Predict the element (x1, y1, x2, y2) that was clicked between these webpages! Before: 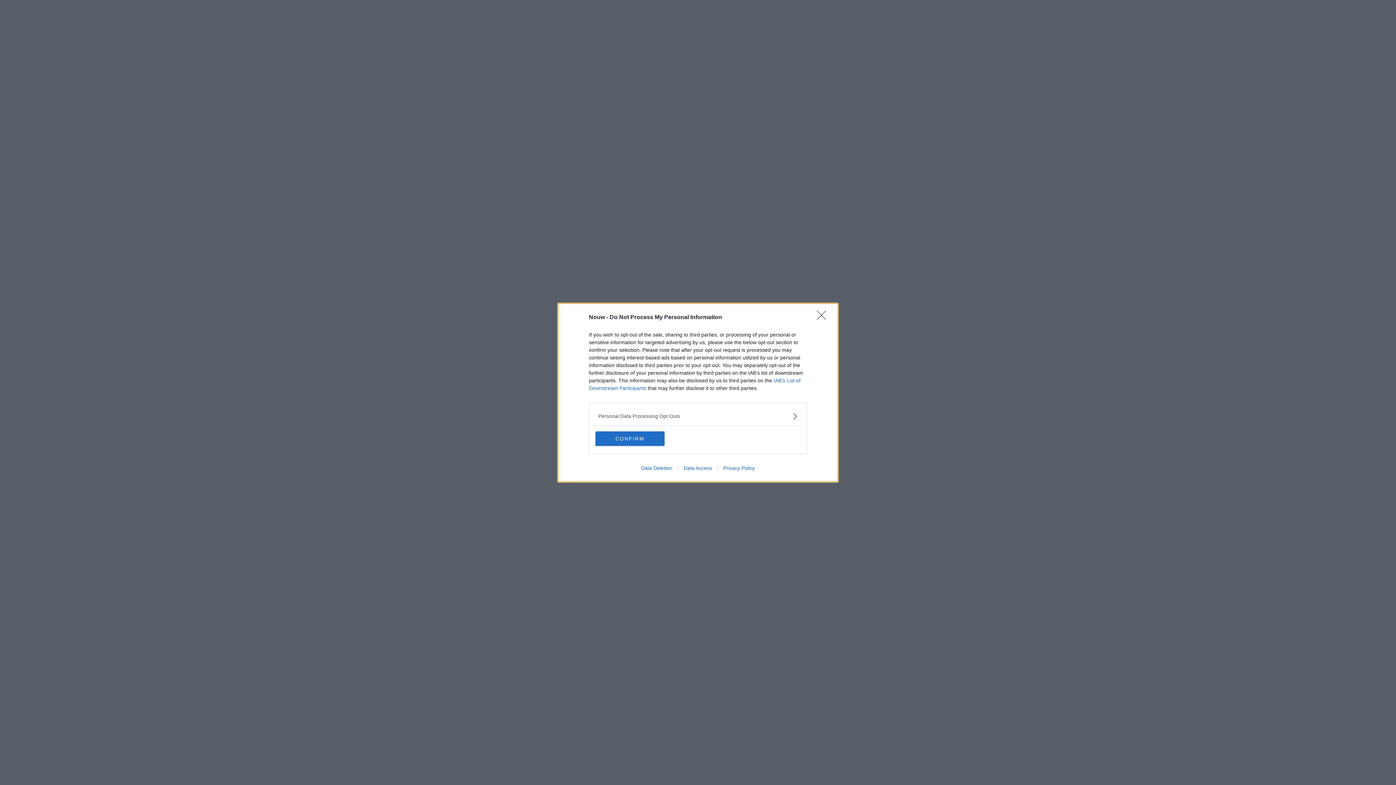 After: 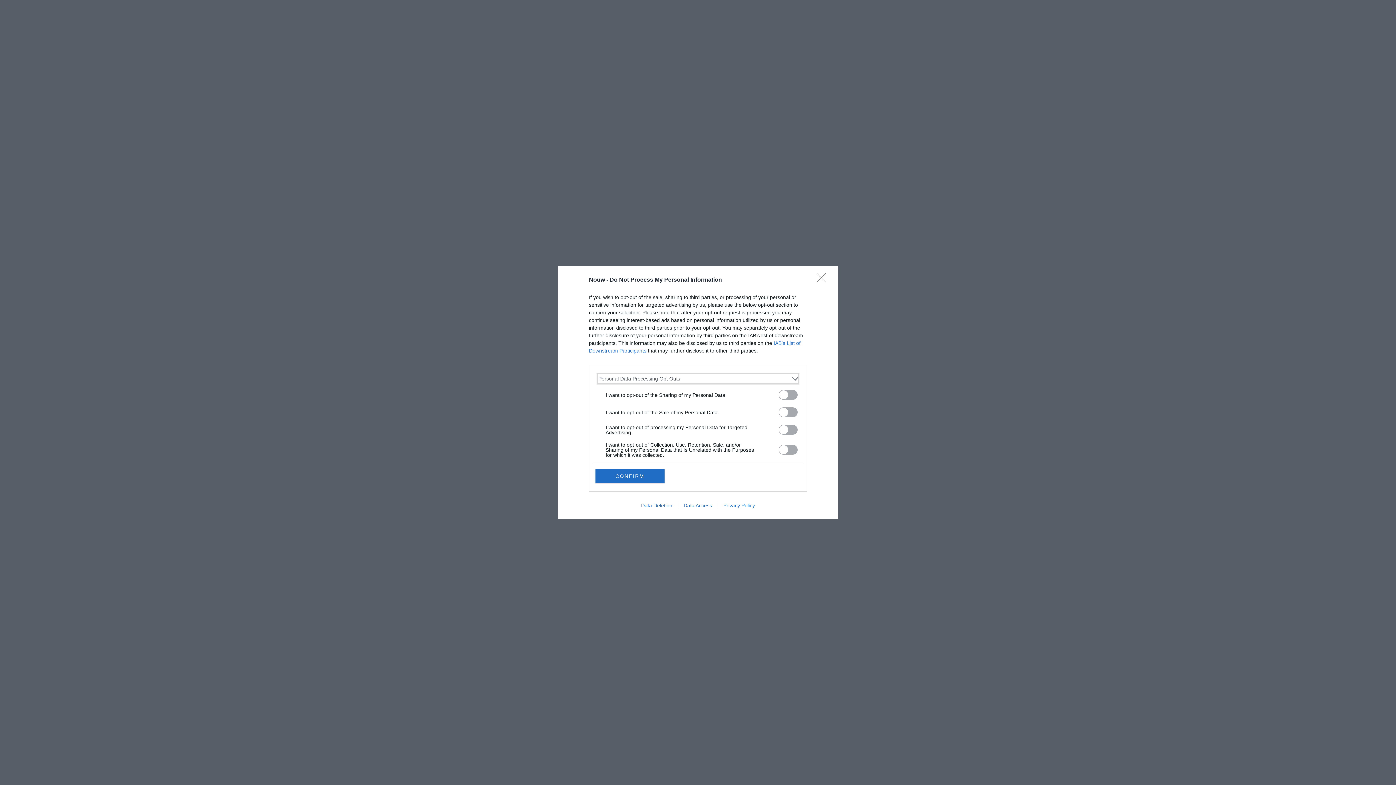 Action: bbox: (598, 412, 797, 420) label: Opt-Outs